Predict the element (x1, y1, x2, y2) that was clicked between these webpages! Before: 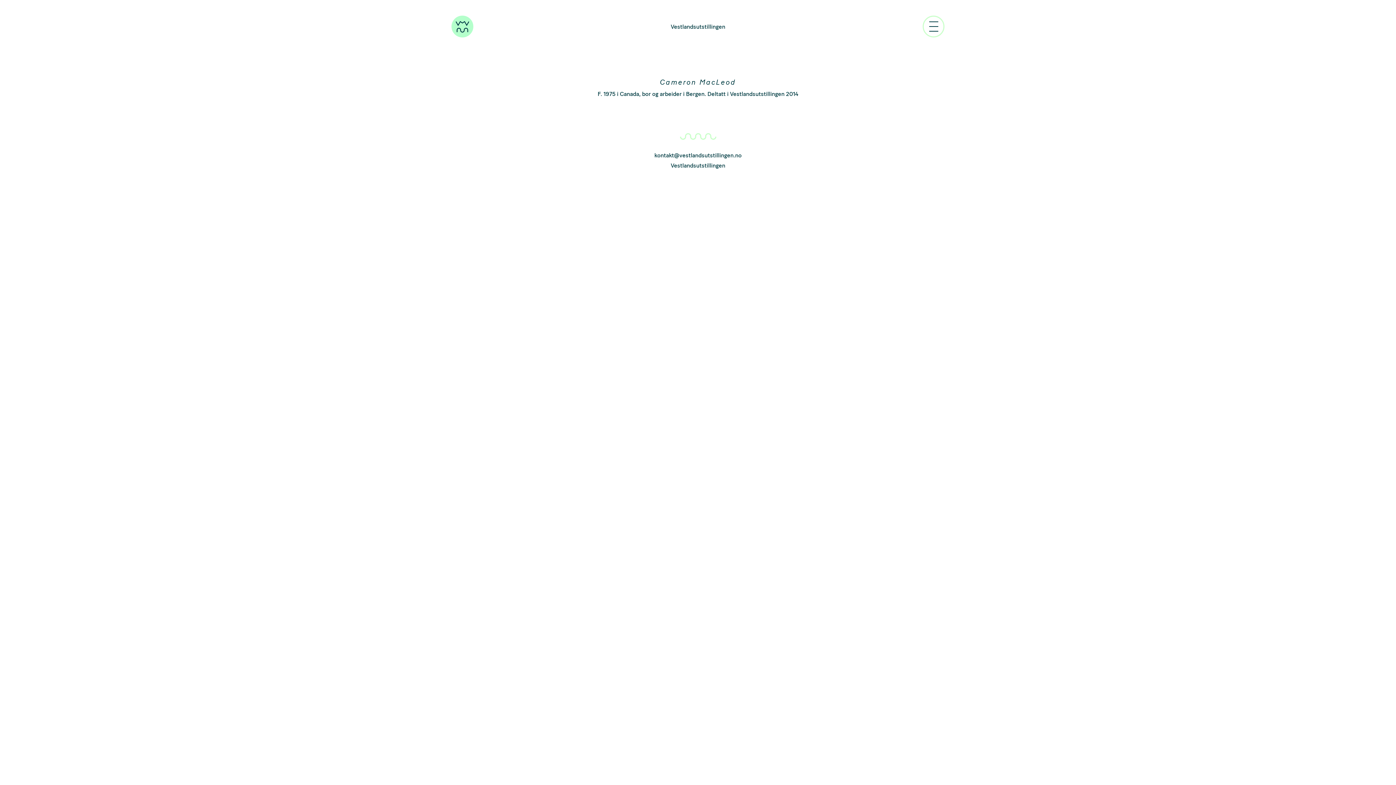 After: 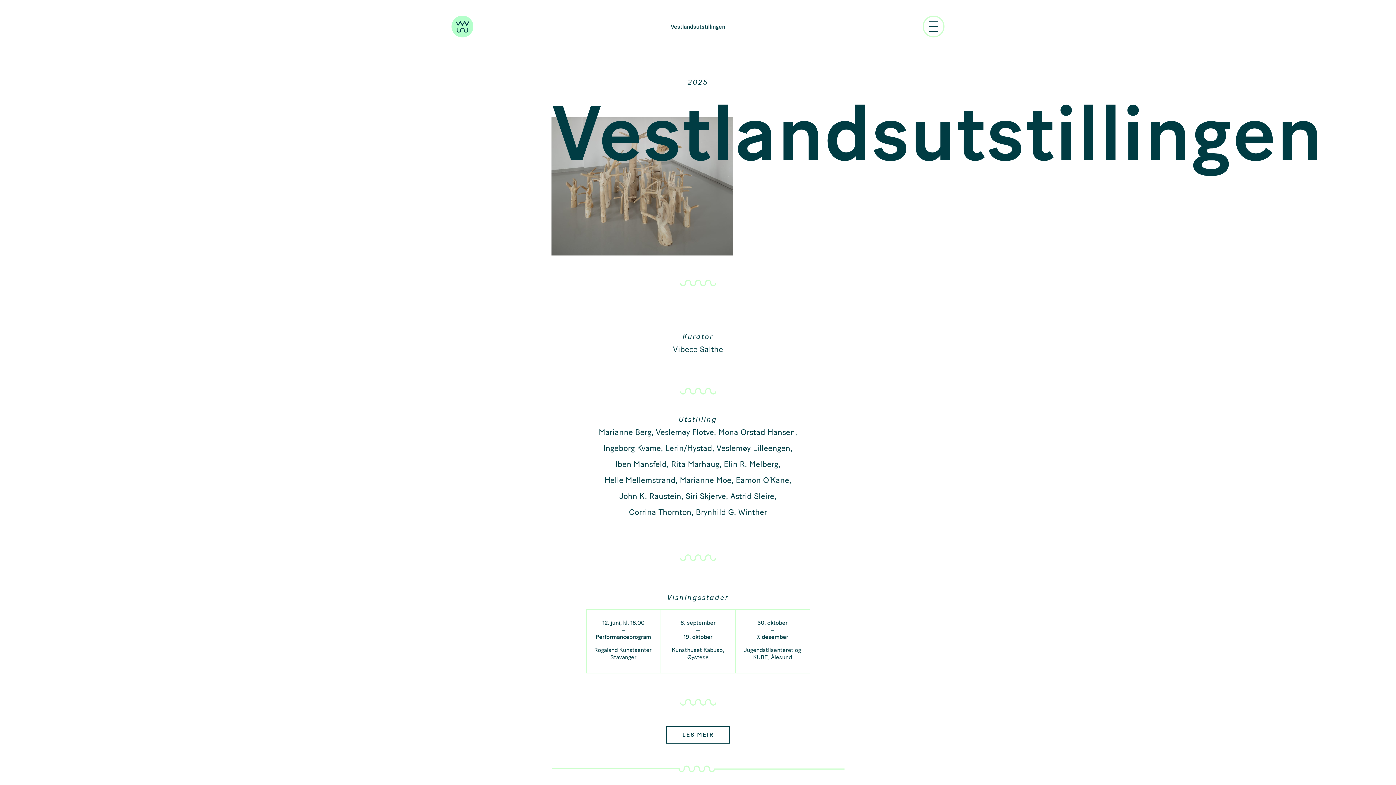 Action: bbox: (473, 22, 922, 30) label: Vestlandsutstillingen